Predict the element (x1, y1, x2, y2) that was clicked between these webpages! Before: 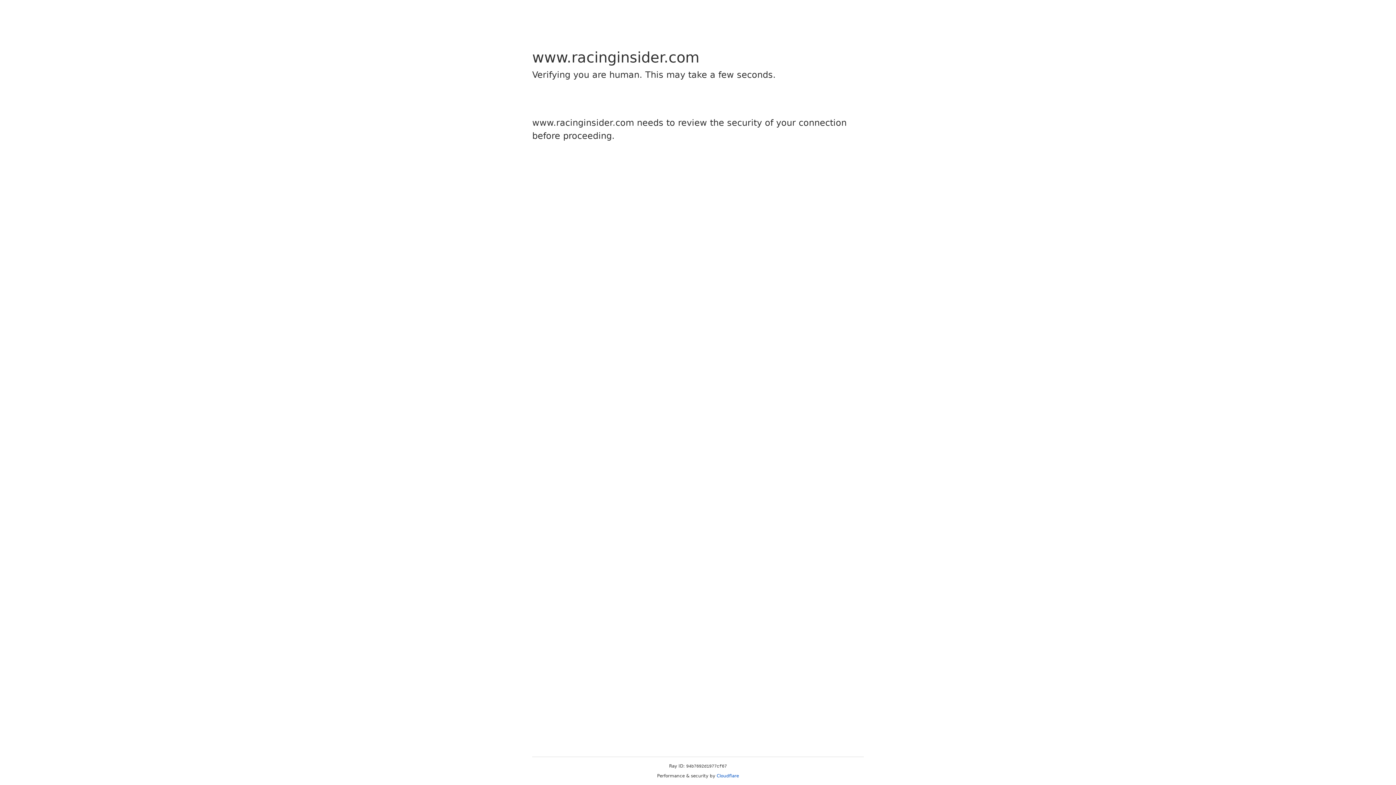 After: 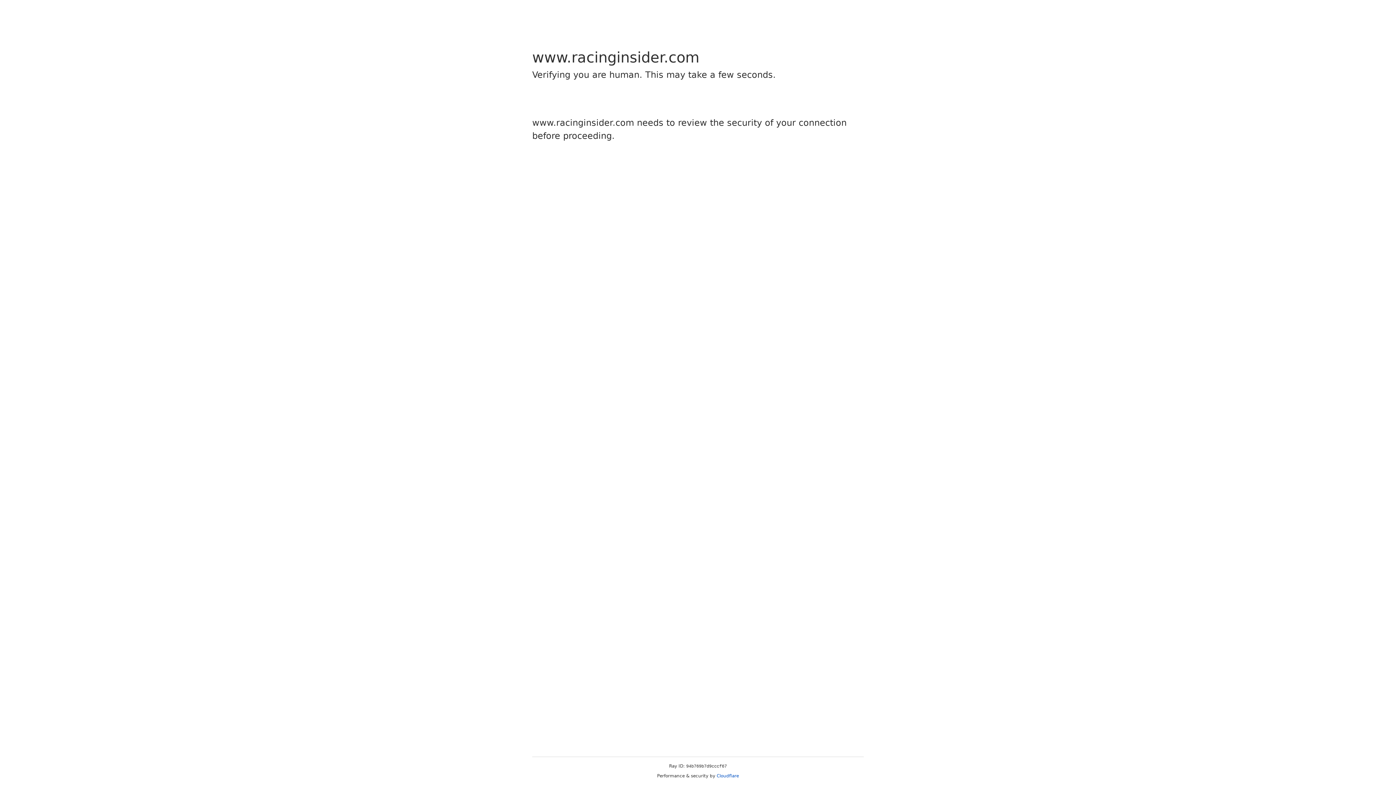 Action: label: Cloudflare bbox: (716, 773, 739, 778)